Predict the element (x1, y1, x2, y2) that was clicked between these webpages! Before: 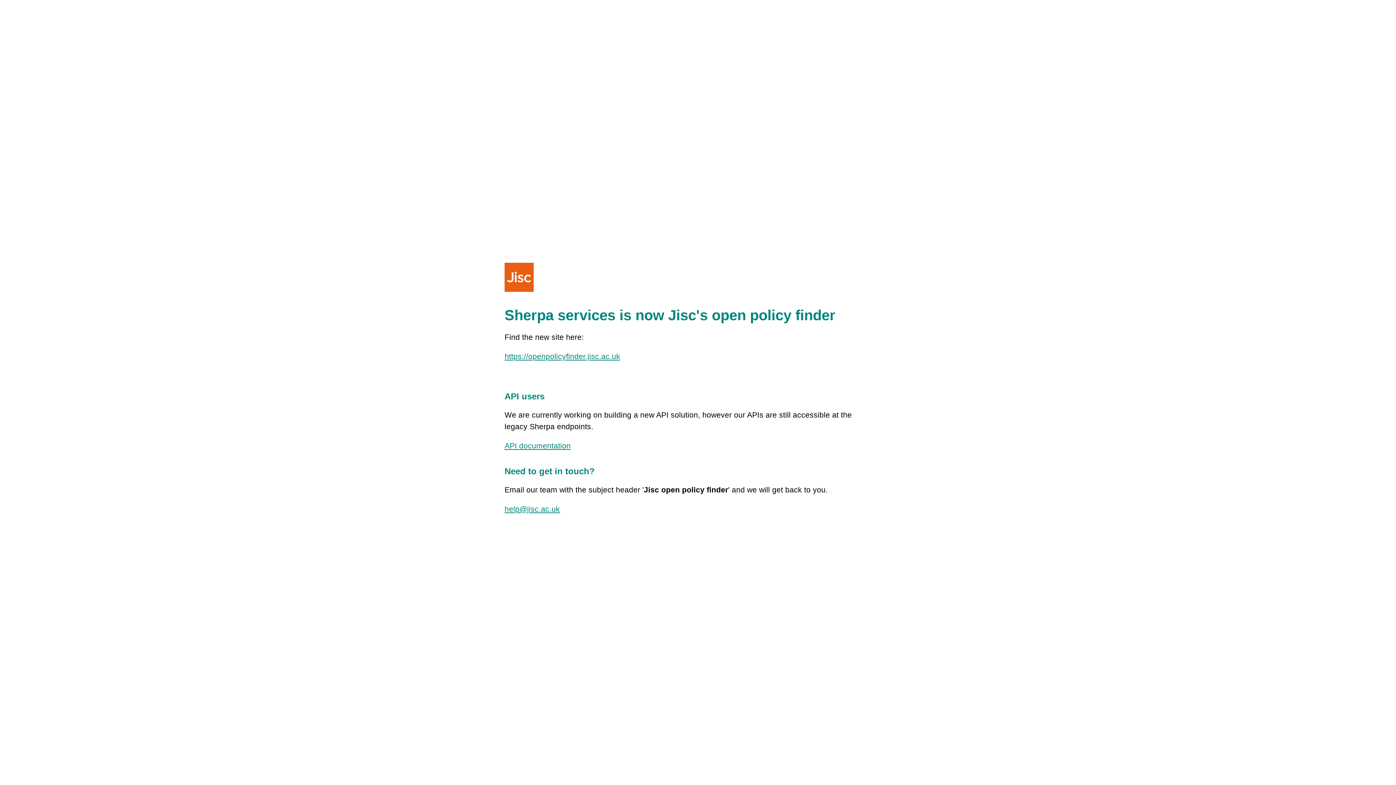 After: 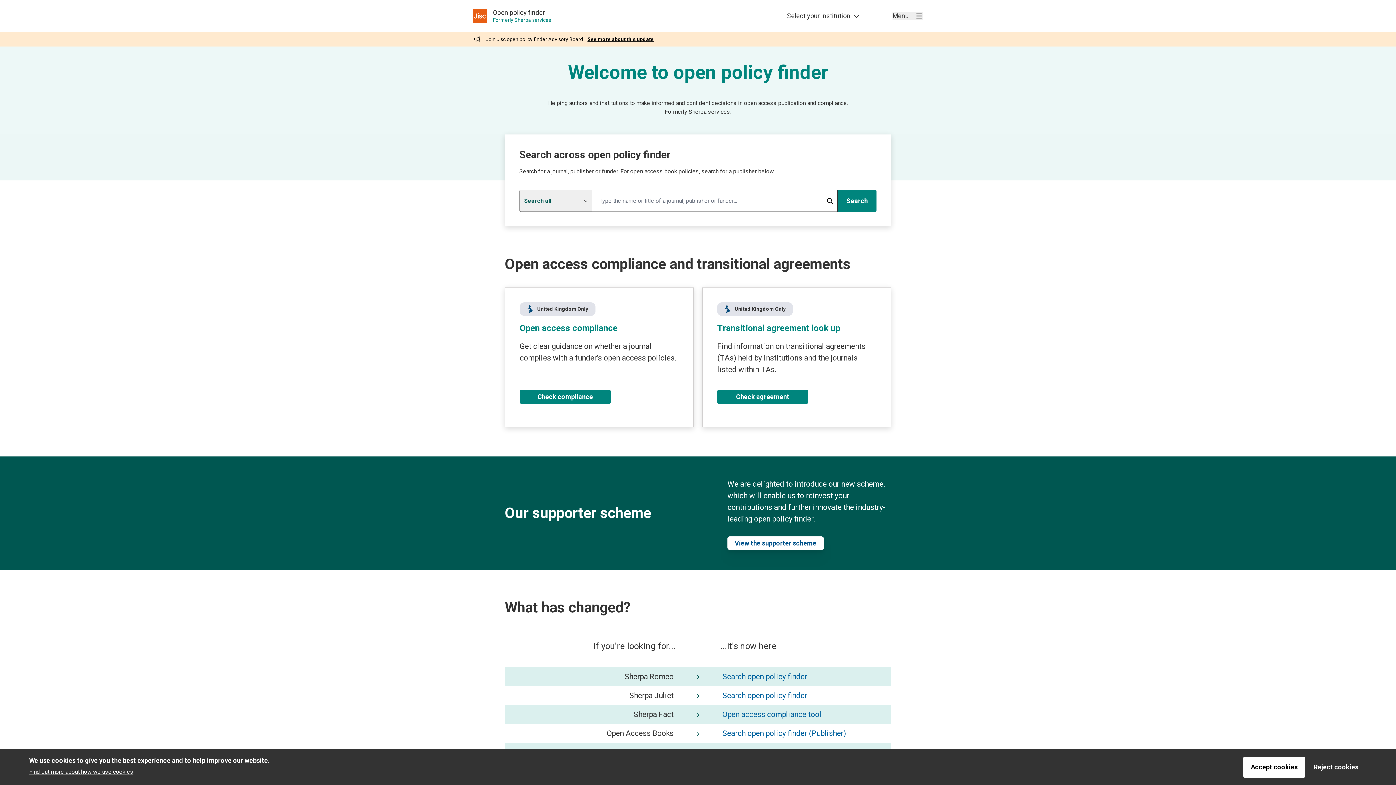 Action: bbox: (504, 352, 620, 360) label: https://openpolicyfinder.jisc.ac.uk